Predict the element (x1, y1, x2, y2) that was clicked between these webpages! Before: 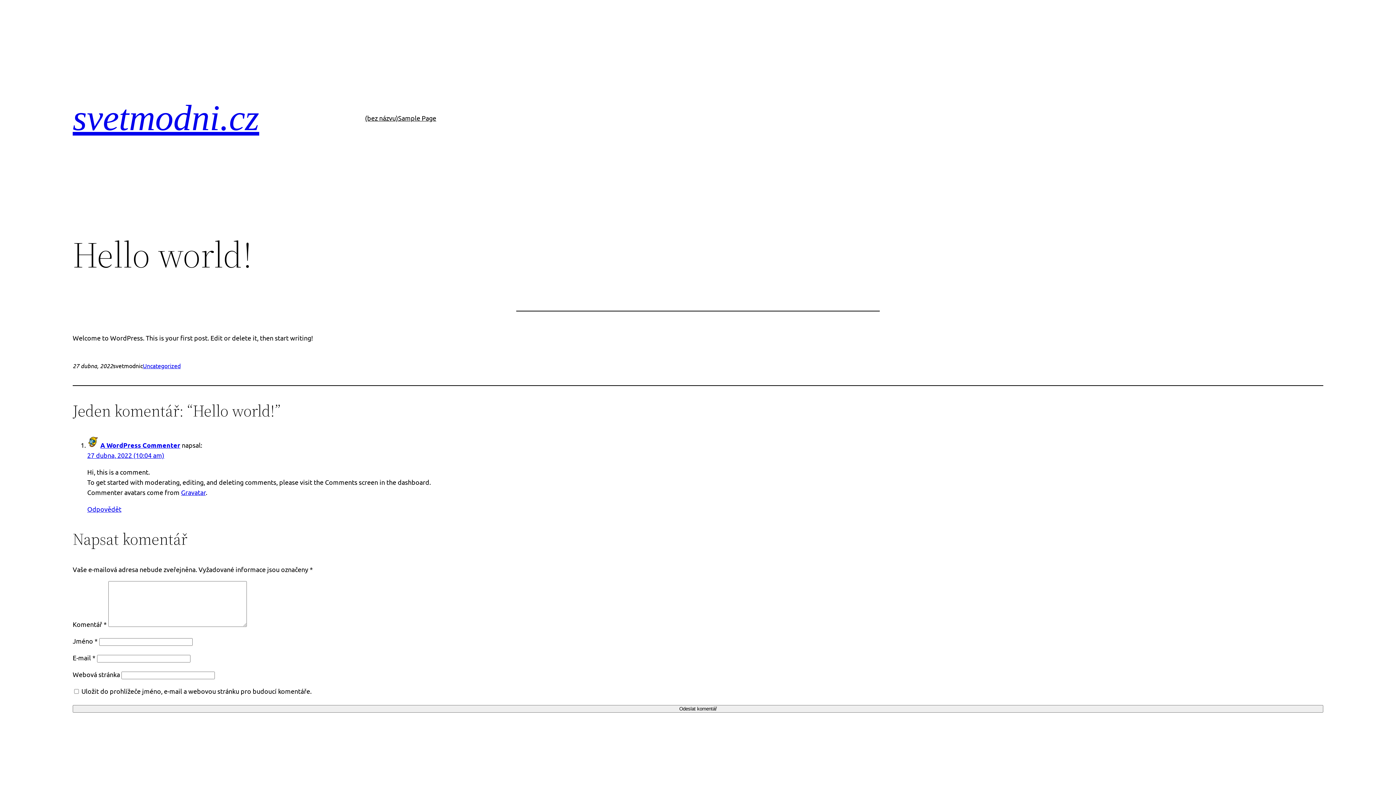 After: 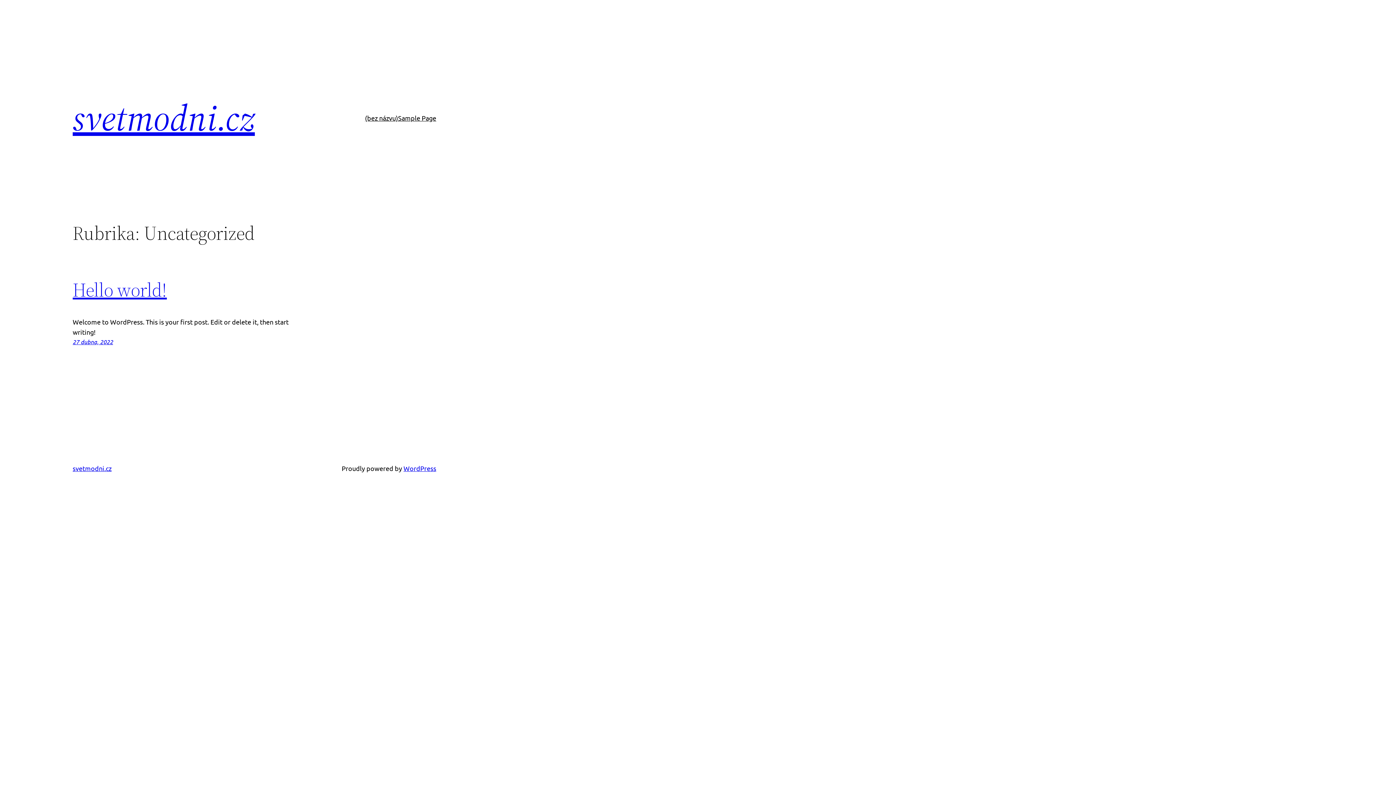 Action: bbox: (142, 362, 180, 369) label: Uncategorized